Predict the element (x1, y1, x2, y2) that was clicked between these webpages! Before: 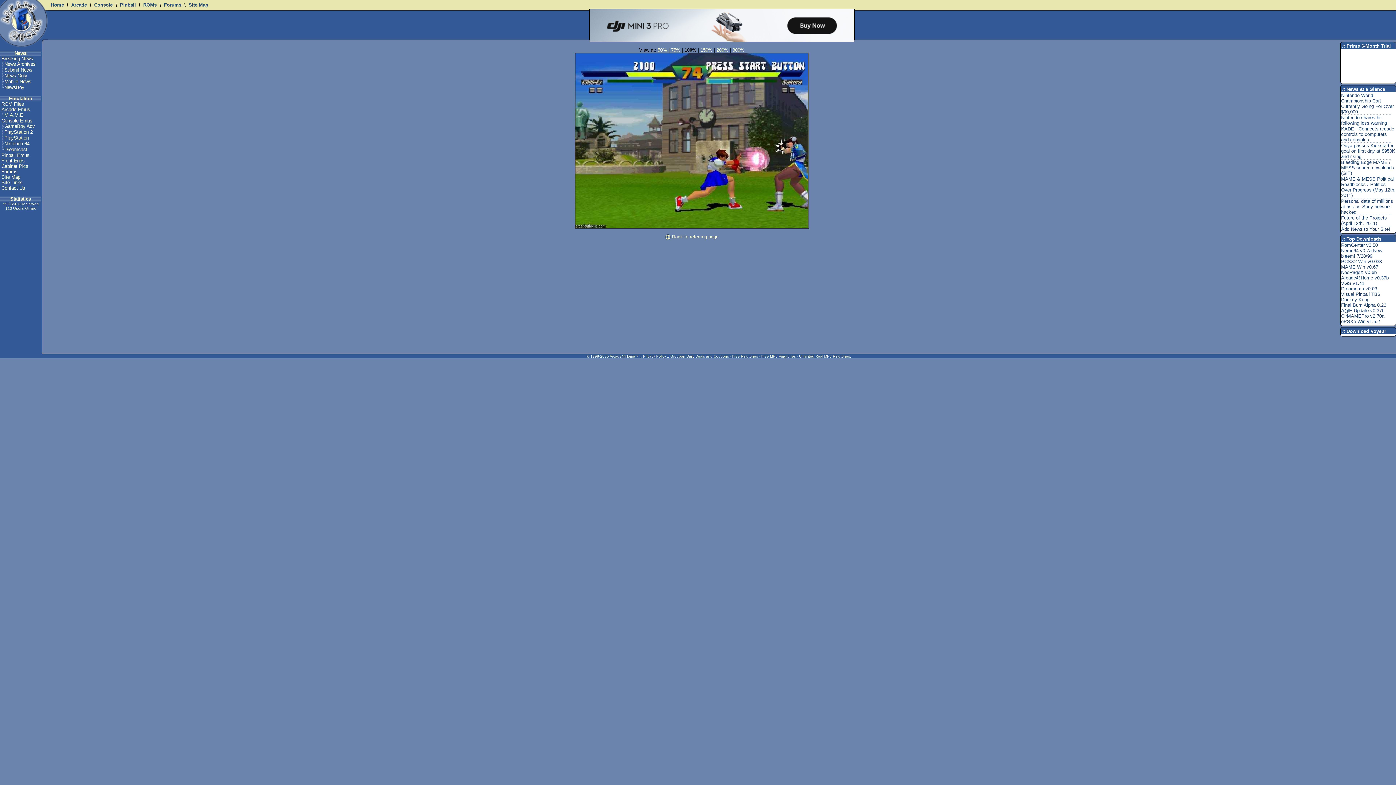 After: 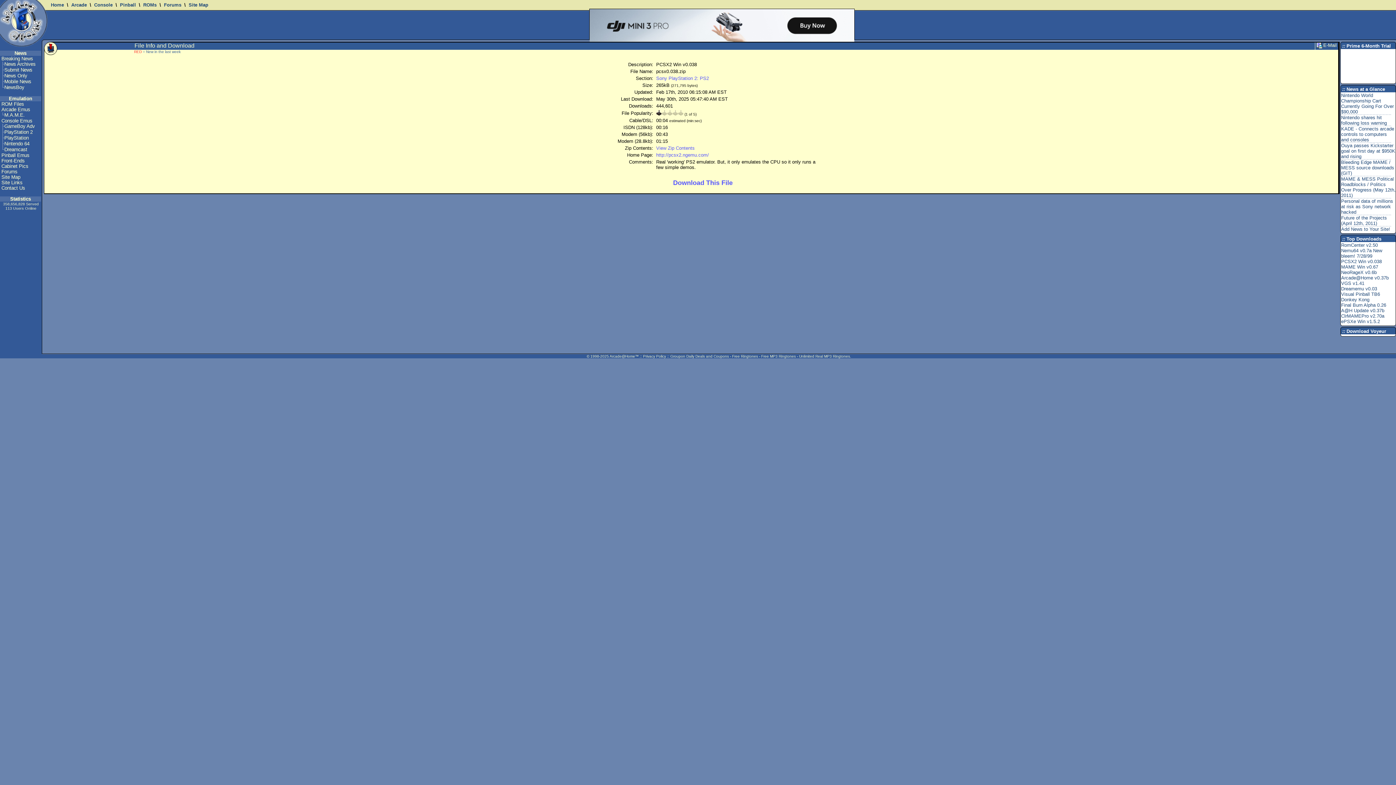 Action: bbox: (1341, 258, 1382, 264) label: PCSX2 Win v0.038